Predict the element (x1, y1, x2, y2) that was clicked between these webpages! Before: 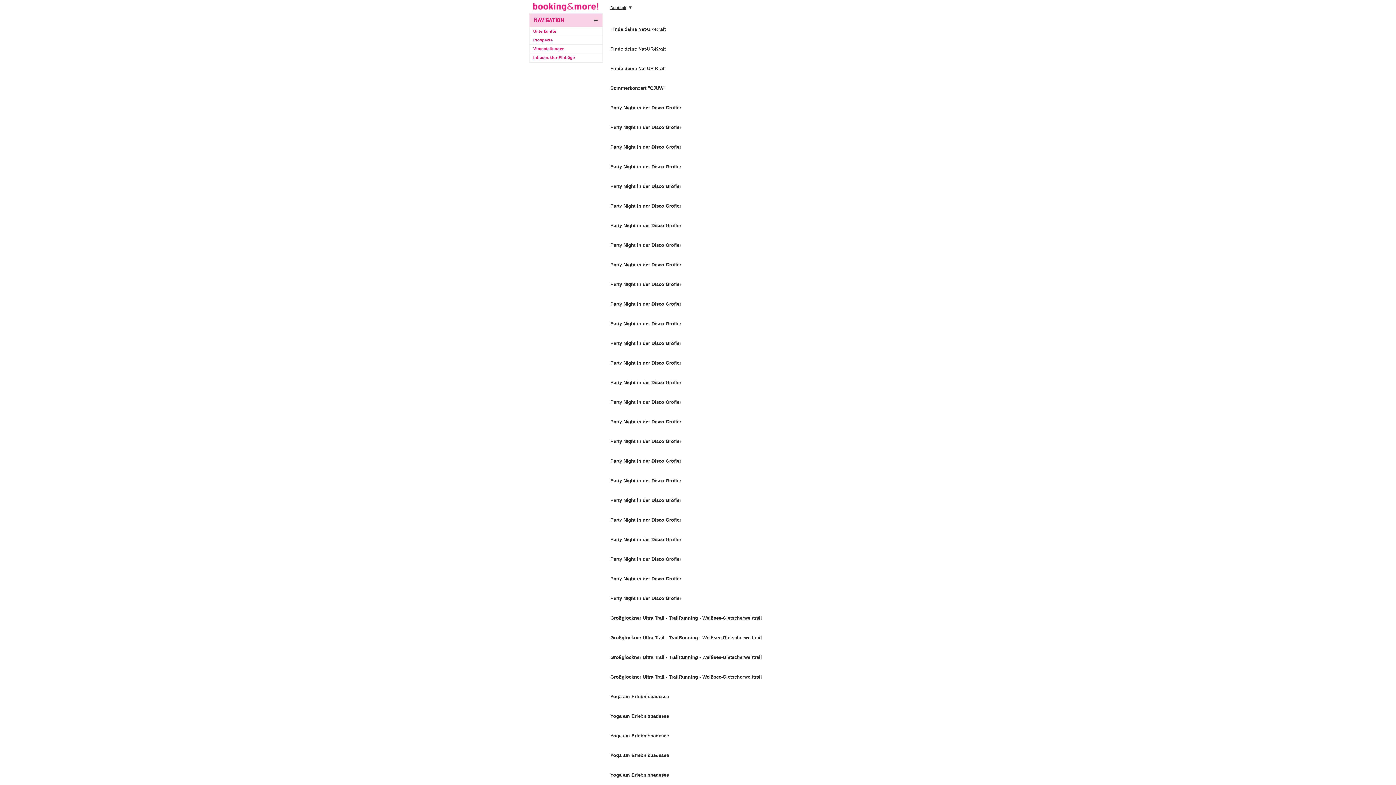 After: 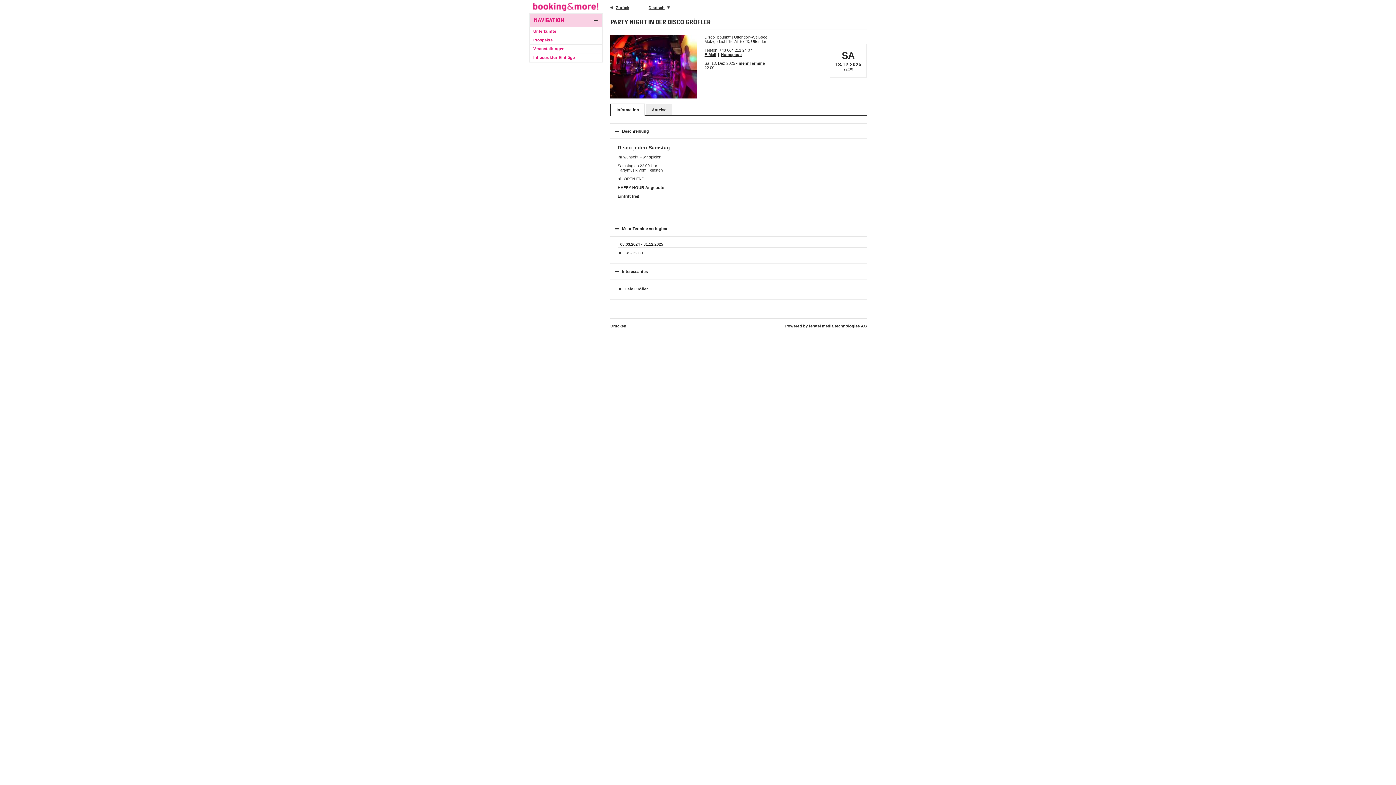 Action: bbox: (610, 556, 681, 561) label: Party Night in der Disco Gröfler